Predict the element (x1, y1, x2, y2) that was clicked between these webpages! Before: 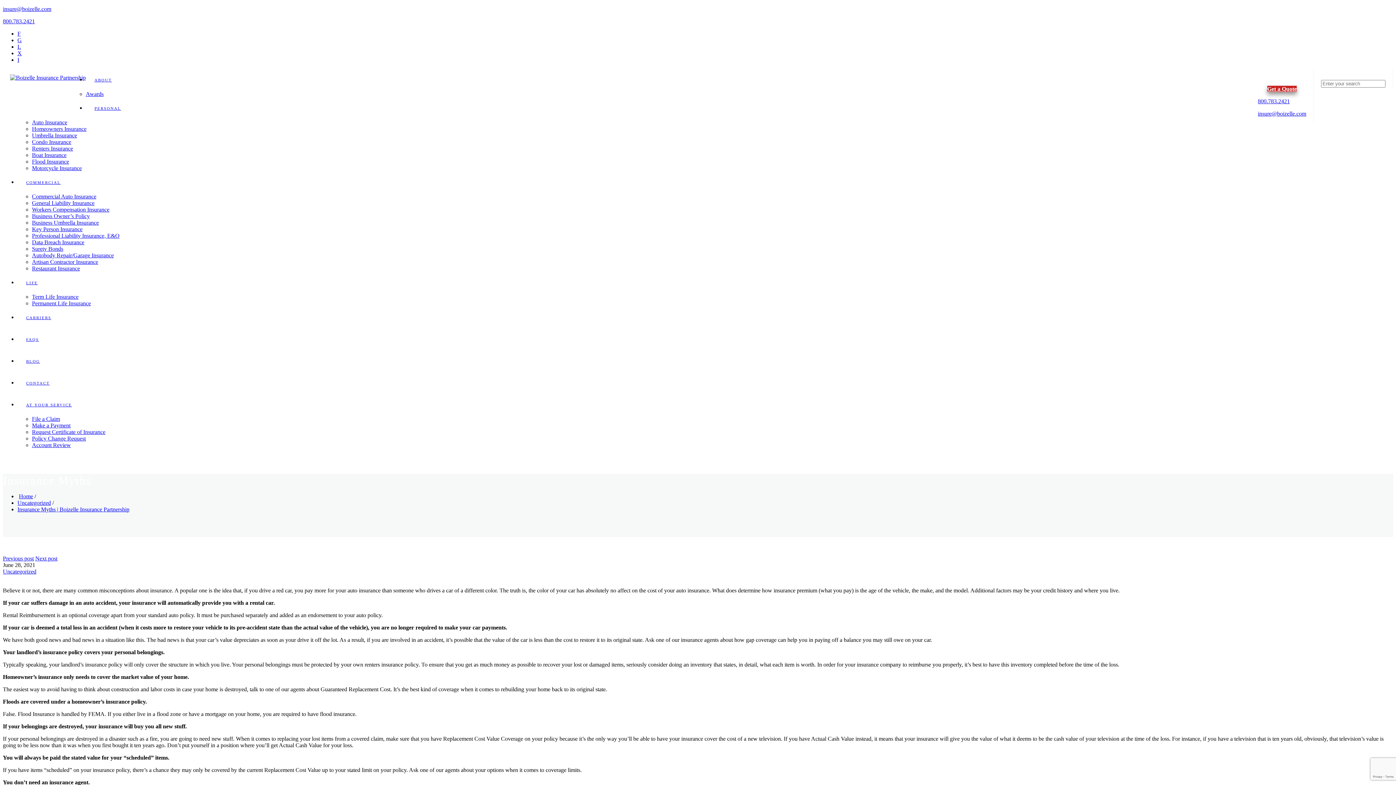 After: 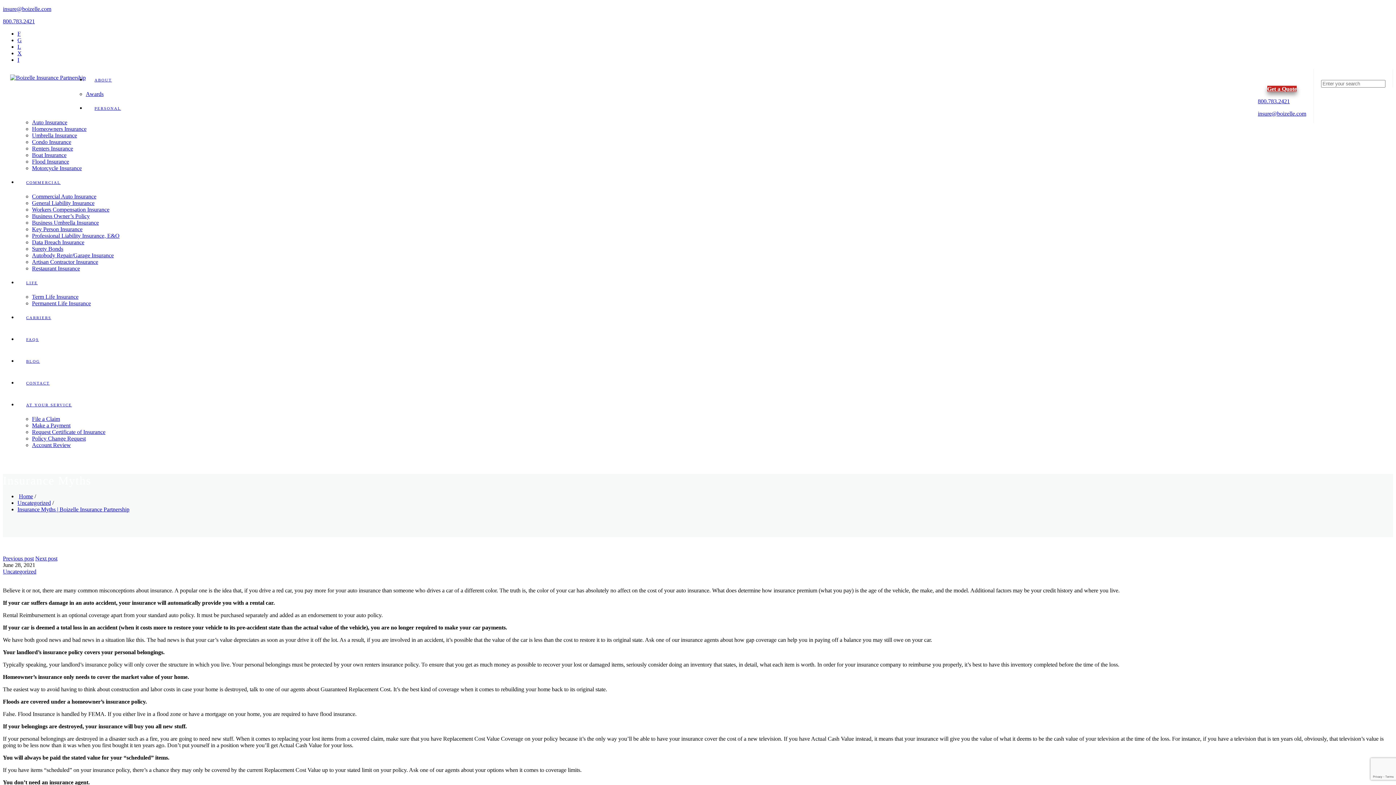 Action: bbox: (17, 37, 21, 43) label: G